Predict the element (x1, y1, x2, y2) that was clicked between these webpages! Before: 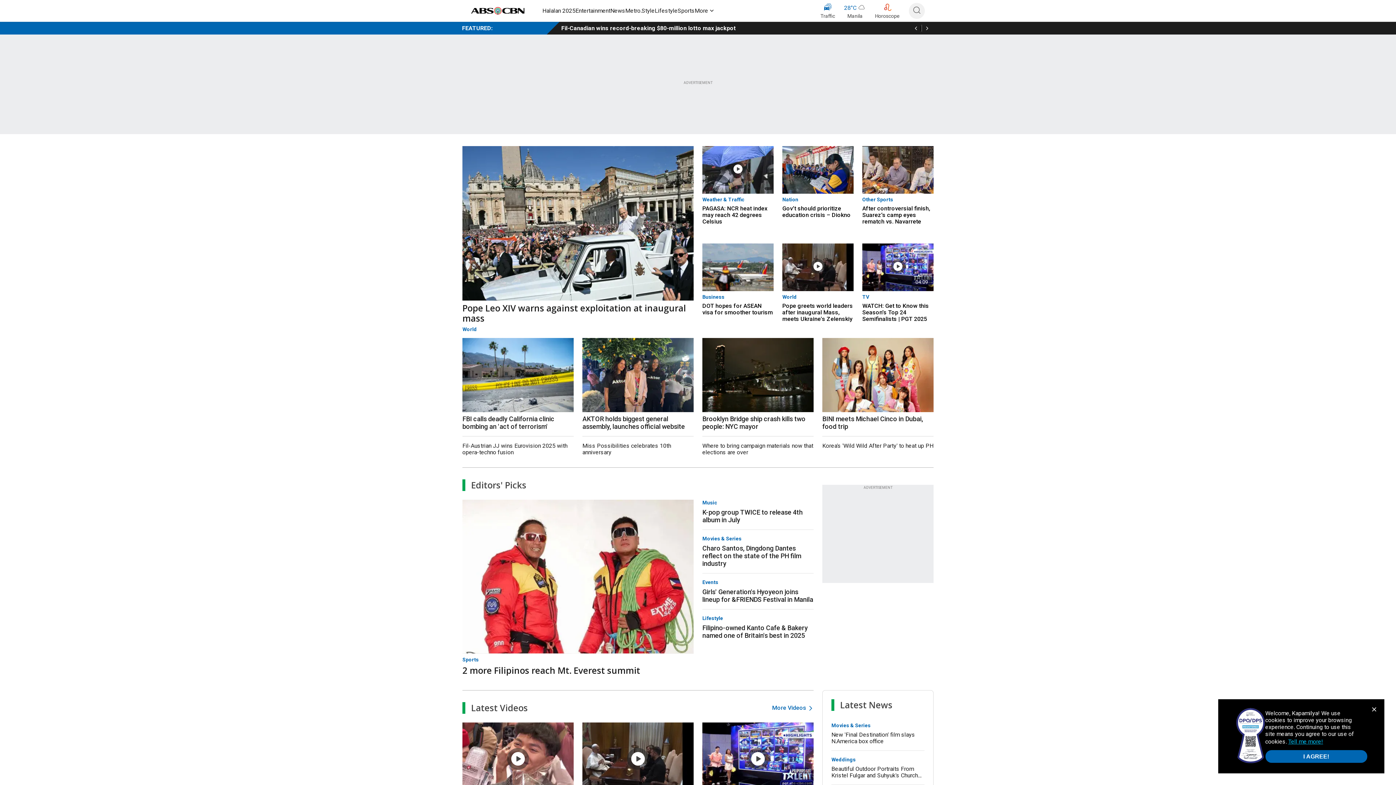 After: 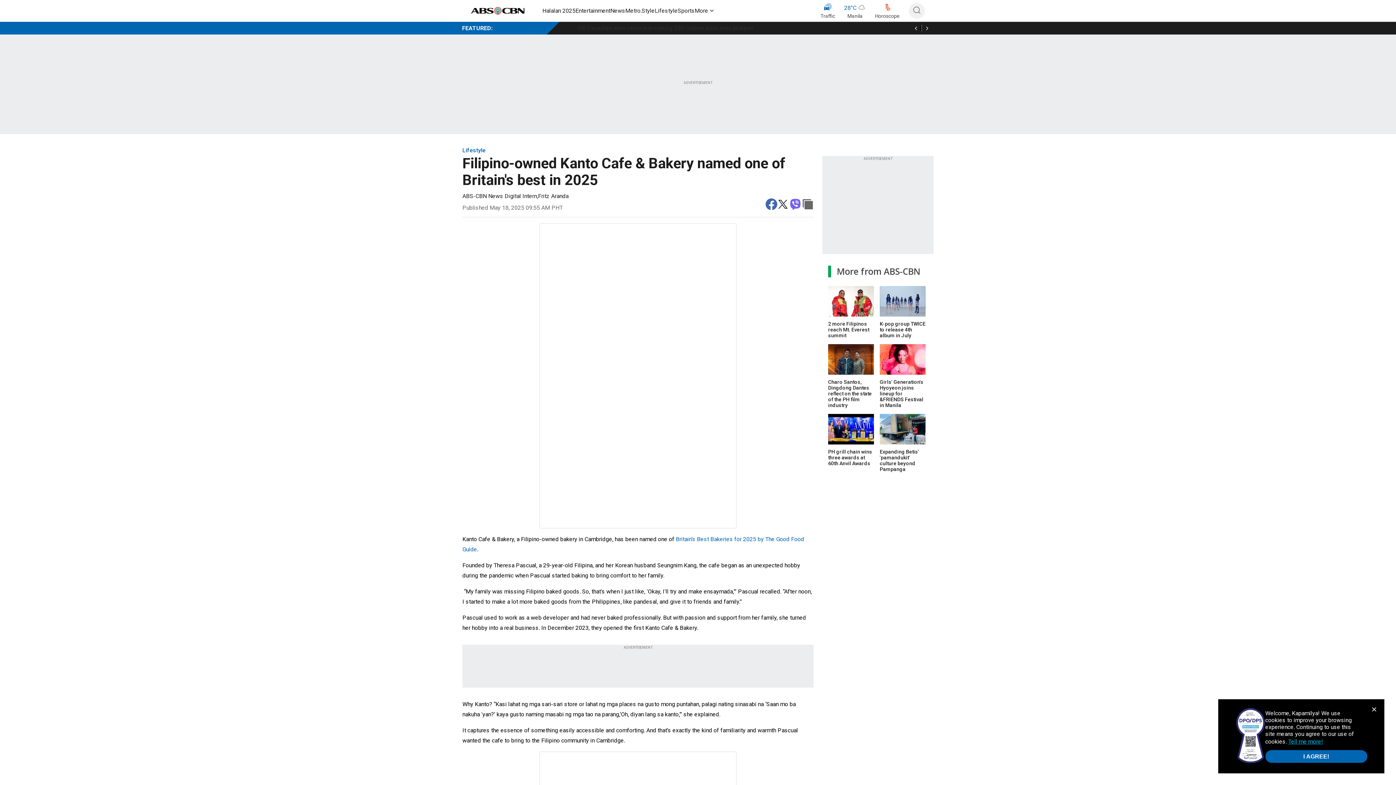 Action: label: Lifestyle
Filipino-owned Kanto Cafe & Bakery named one of Britain's best in 2025 bbox: (702, 612, 813, 639)